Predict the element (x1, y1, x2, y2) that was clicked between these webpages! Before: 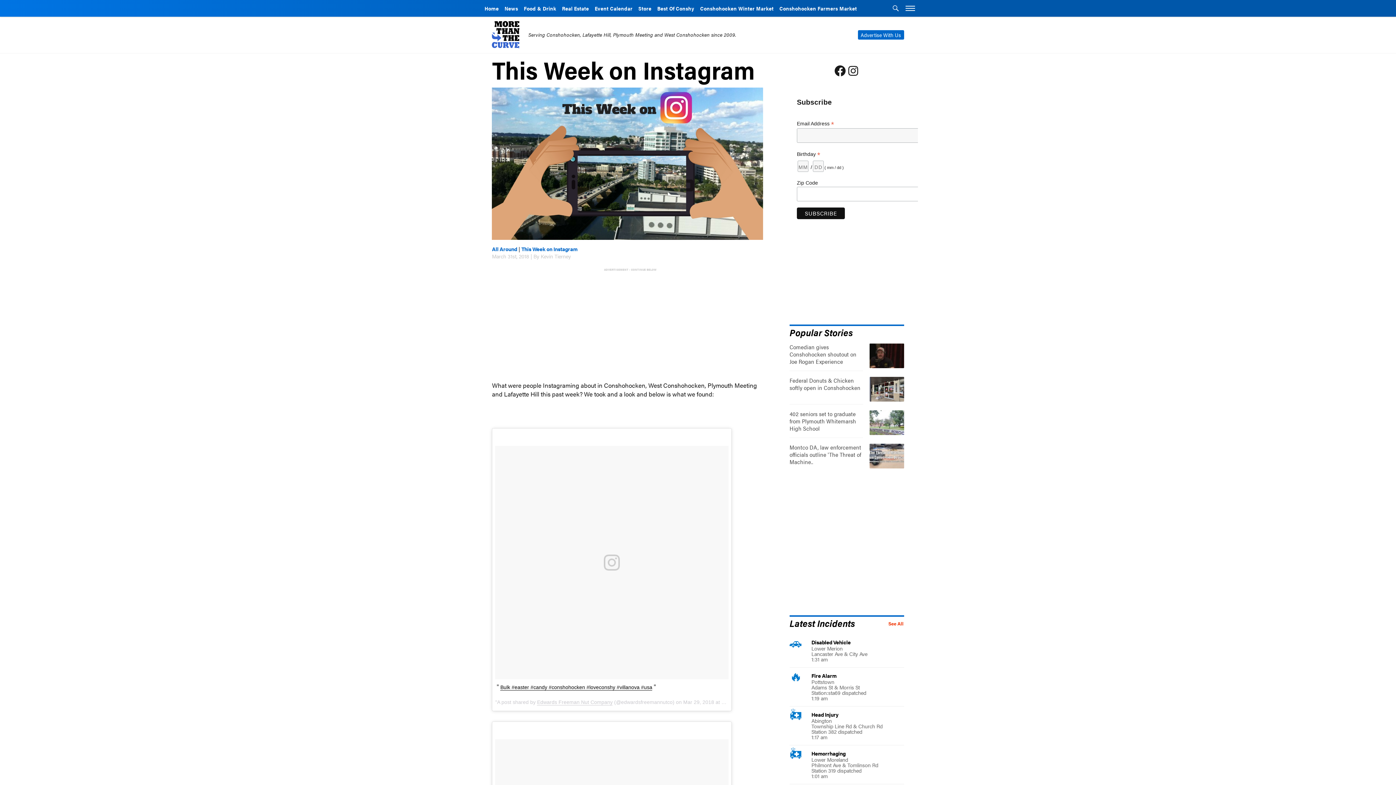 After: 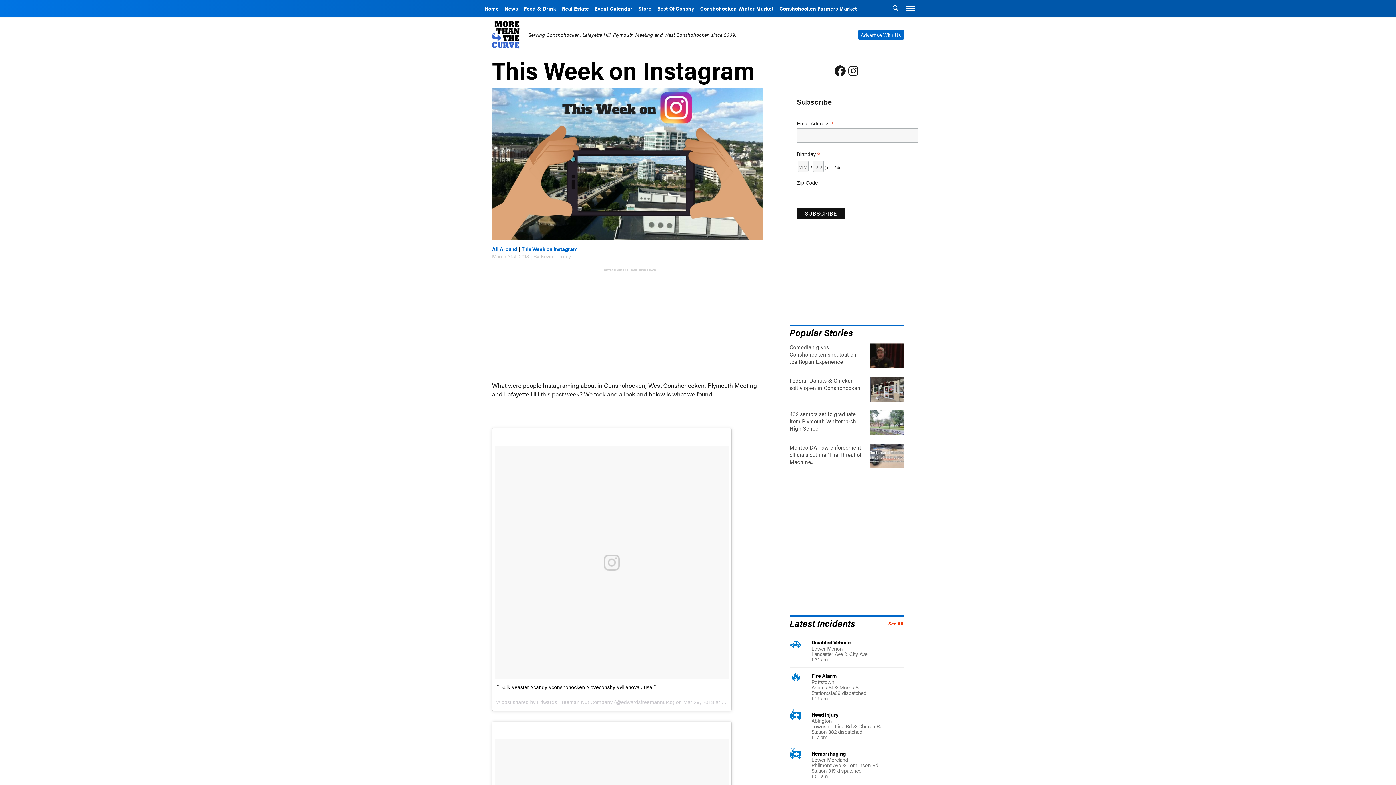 Action: label: Bulk #easter #candy #conshohocken #loveconshy #villanova #usa bbox: (500, 684, 652, 690)